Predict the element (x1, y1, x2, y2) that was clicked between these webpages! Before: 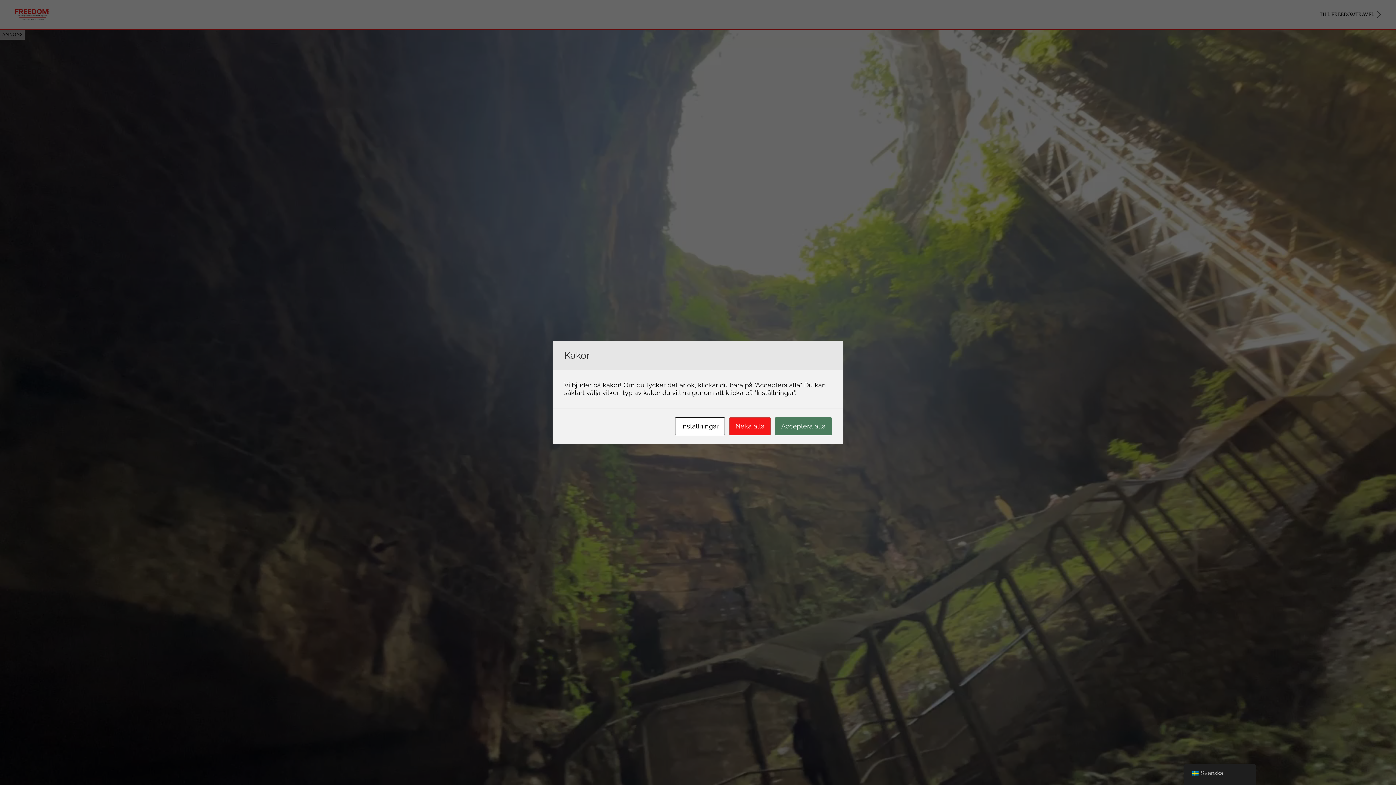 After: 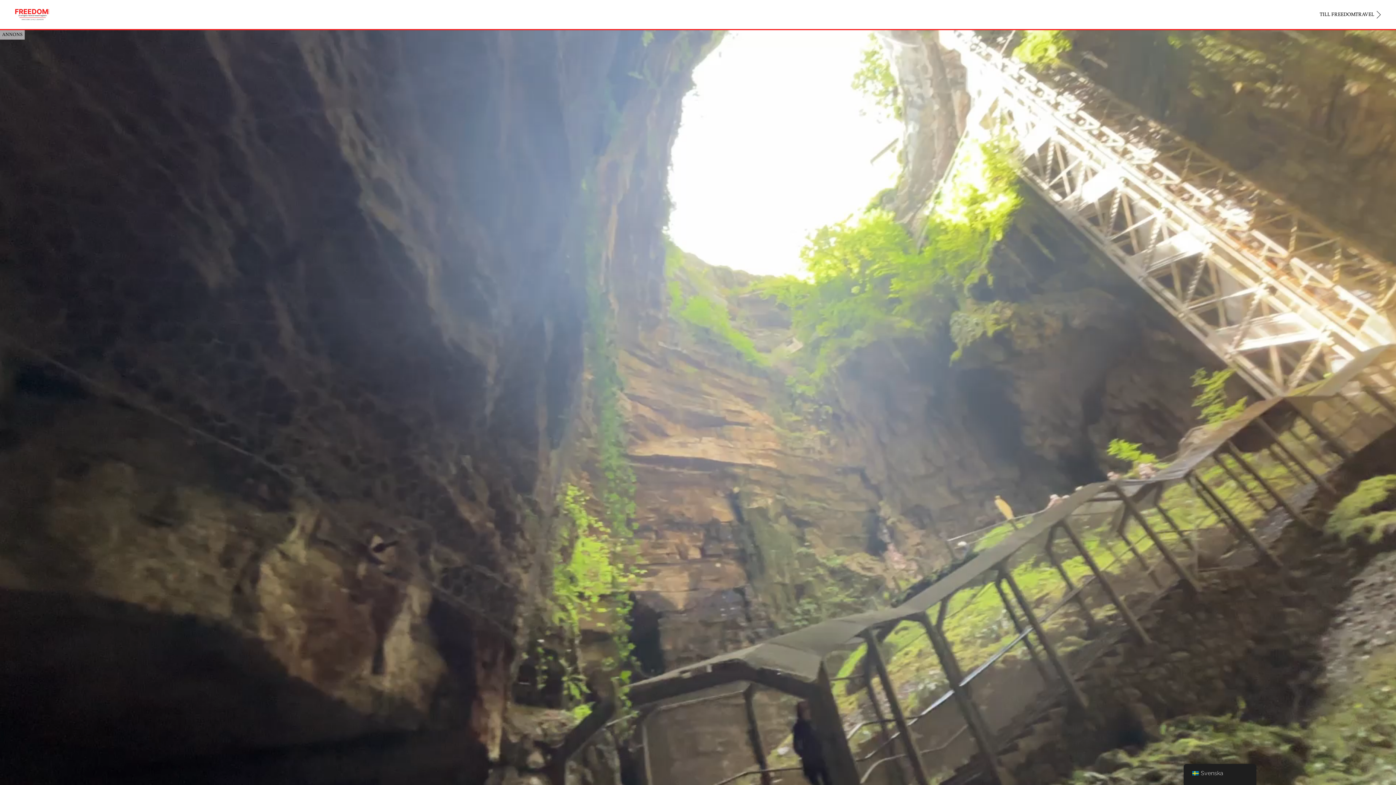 Action: label: Neka alla bbox: (729, 417, 770, 435)